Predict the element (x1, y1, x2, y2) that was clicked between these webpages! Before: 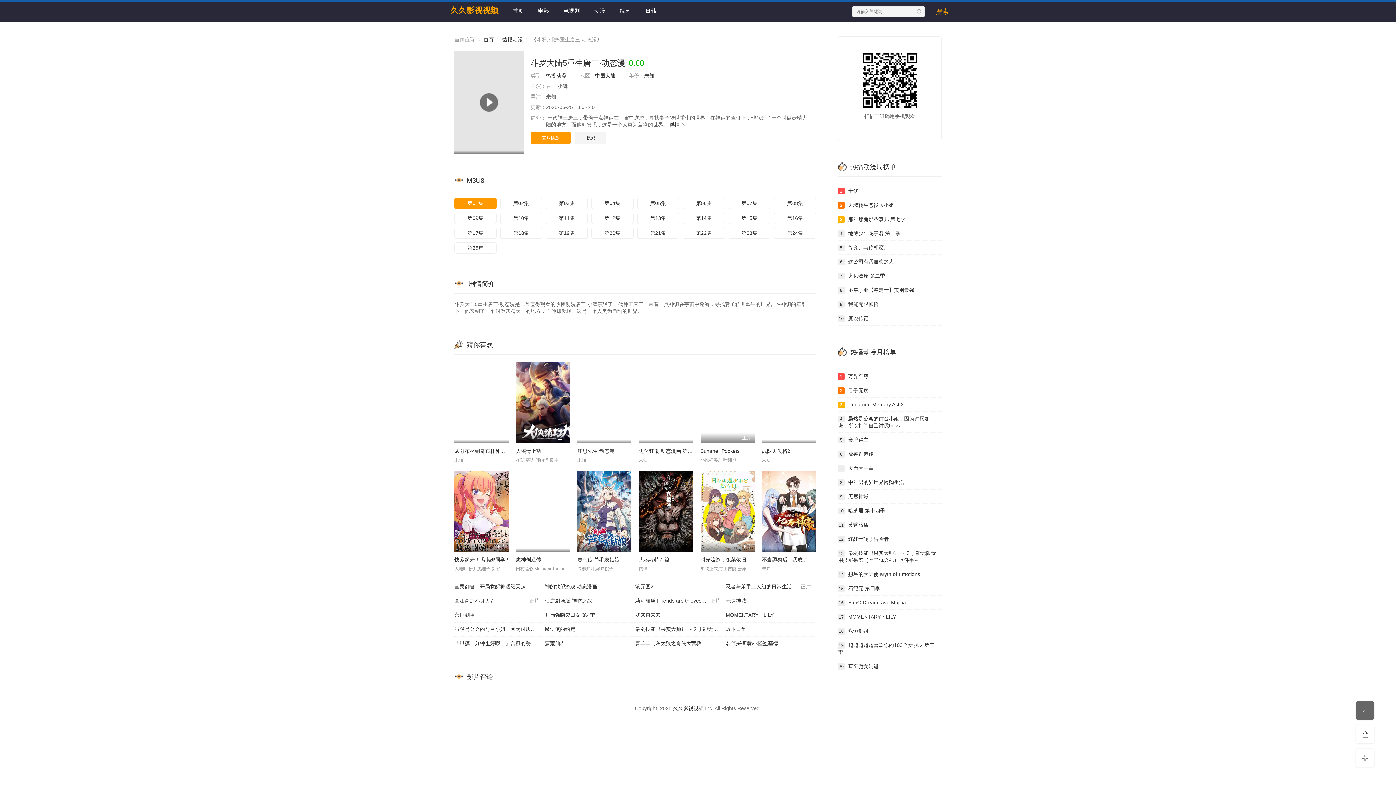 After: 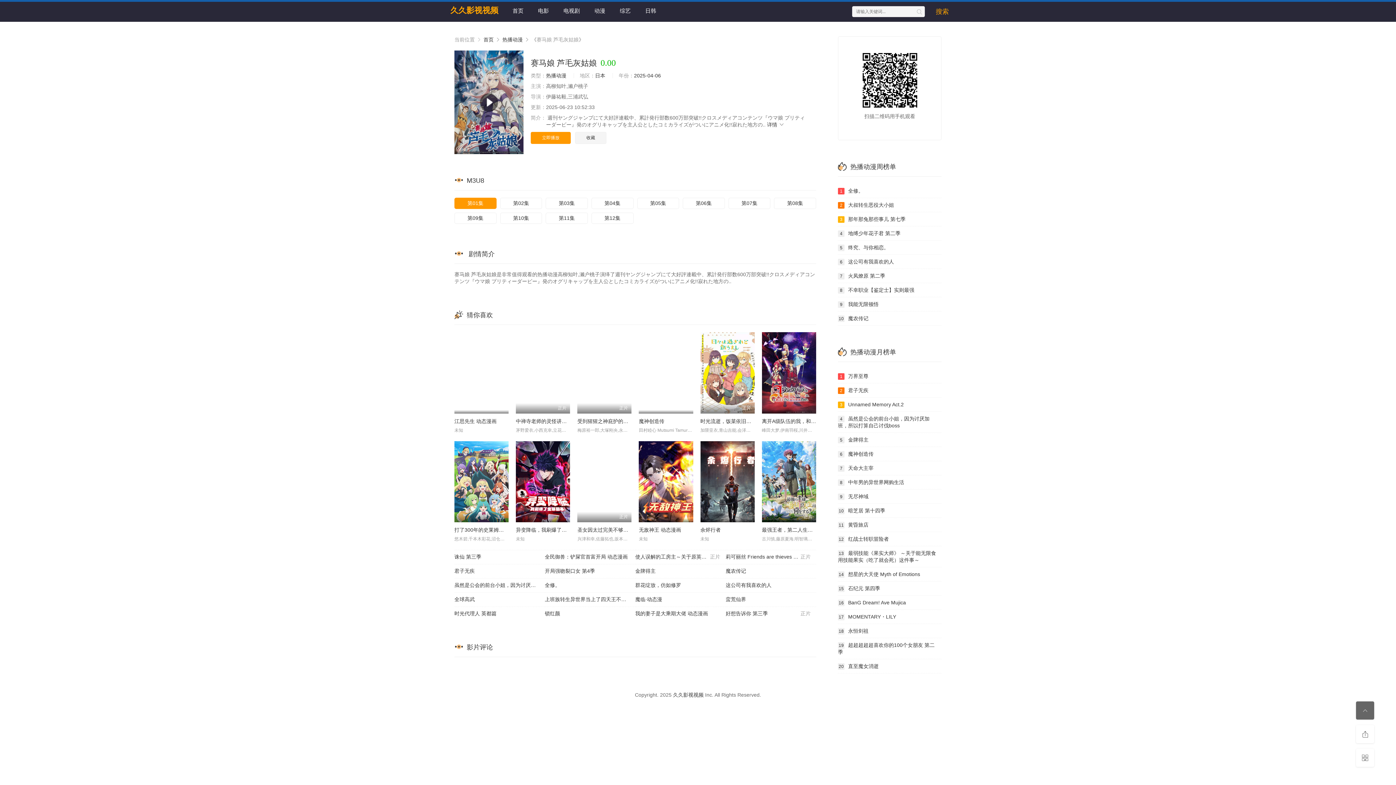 Action: label: 正片 bbox: (577, 471, 631, 552)